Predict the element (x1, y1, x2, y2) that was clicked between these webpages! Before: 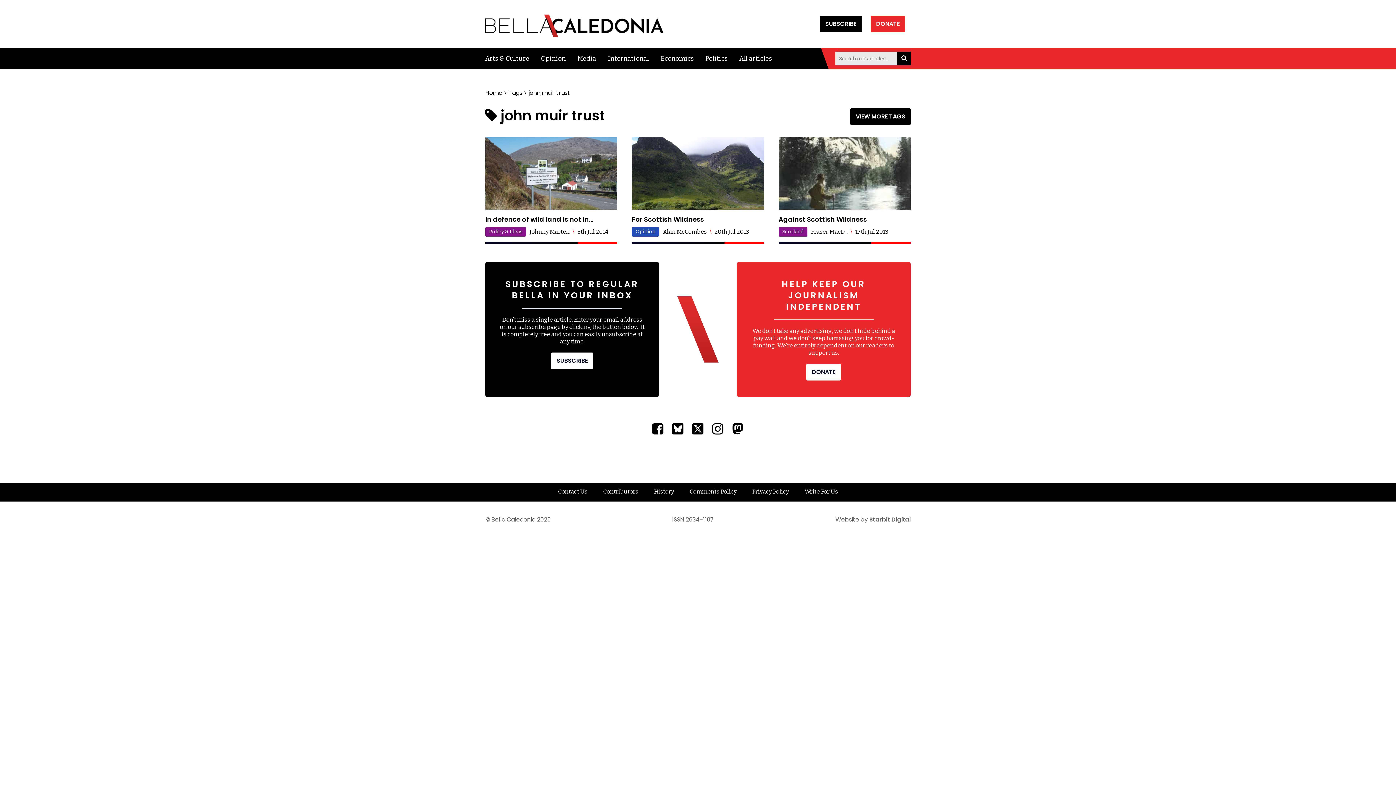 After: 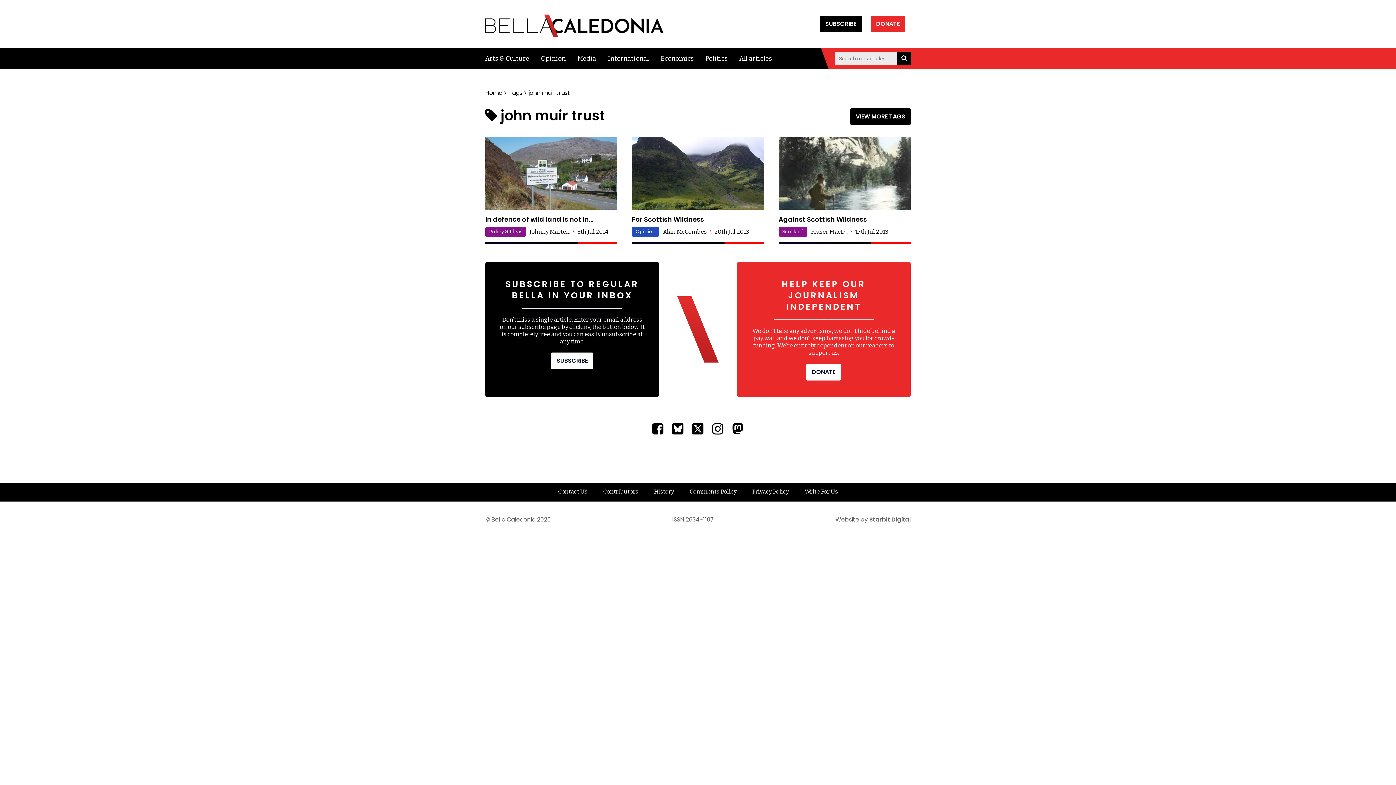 Action: bbox: (869, 515, 910, 524) label: Starbit Digital